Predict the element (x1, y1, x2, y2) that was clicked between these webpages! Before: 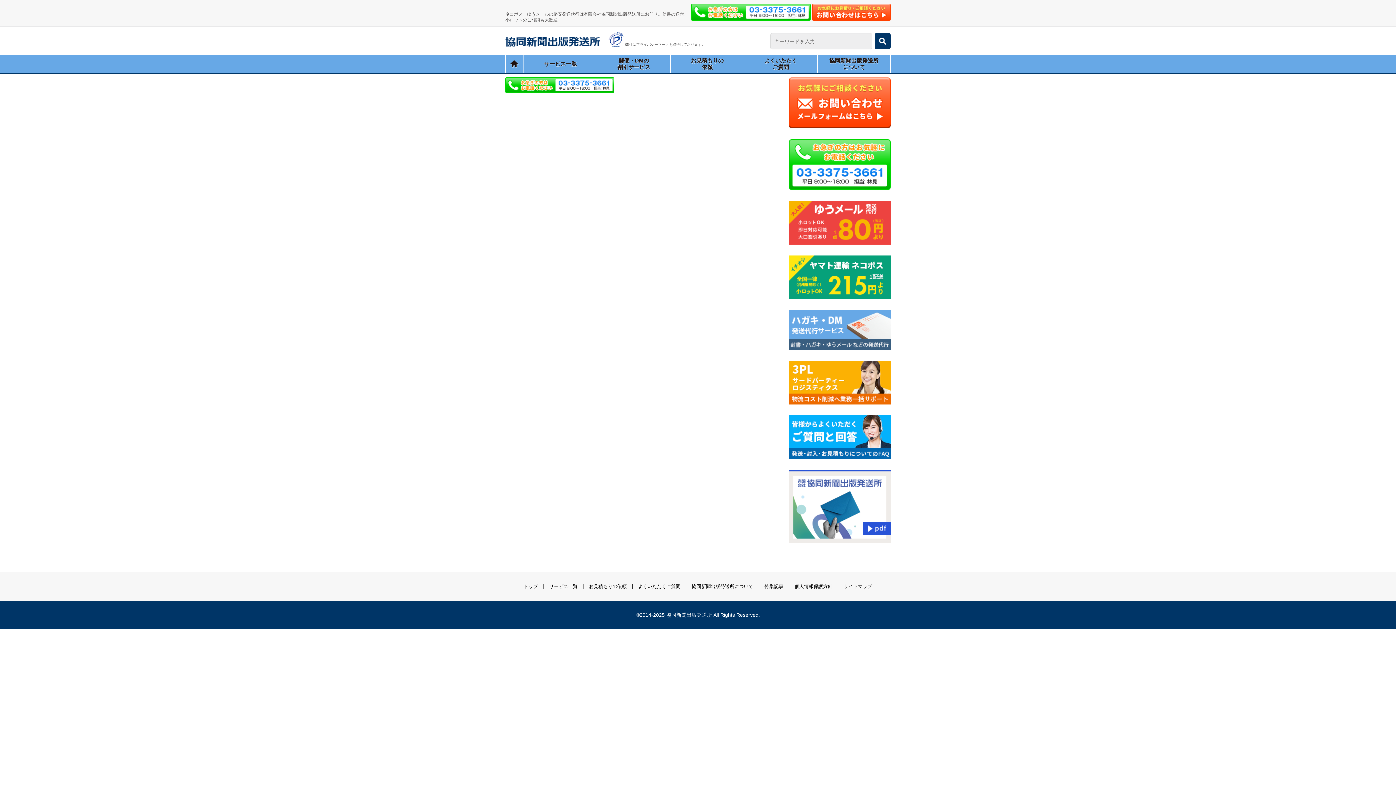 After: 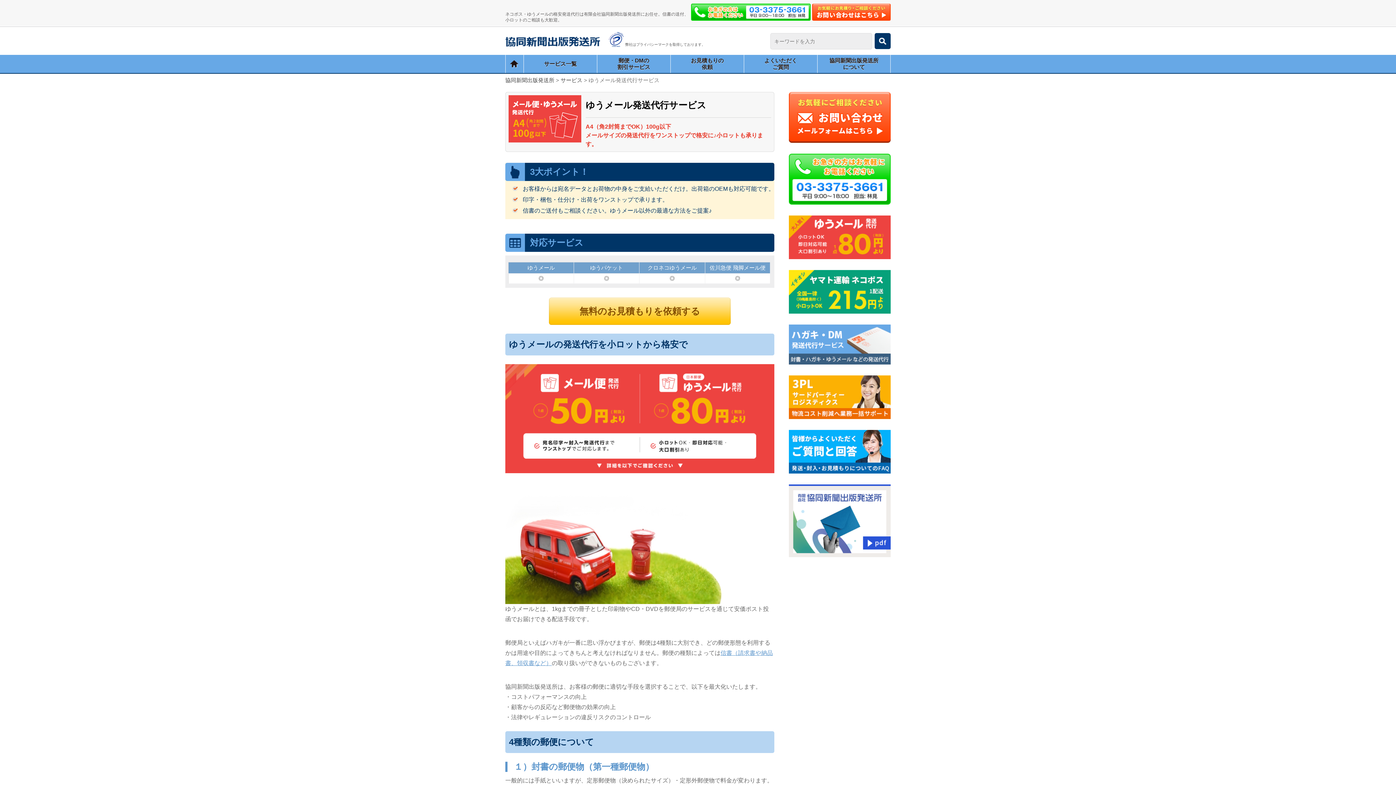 Action: bbox: (789, 240, 890, 244)